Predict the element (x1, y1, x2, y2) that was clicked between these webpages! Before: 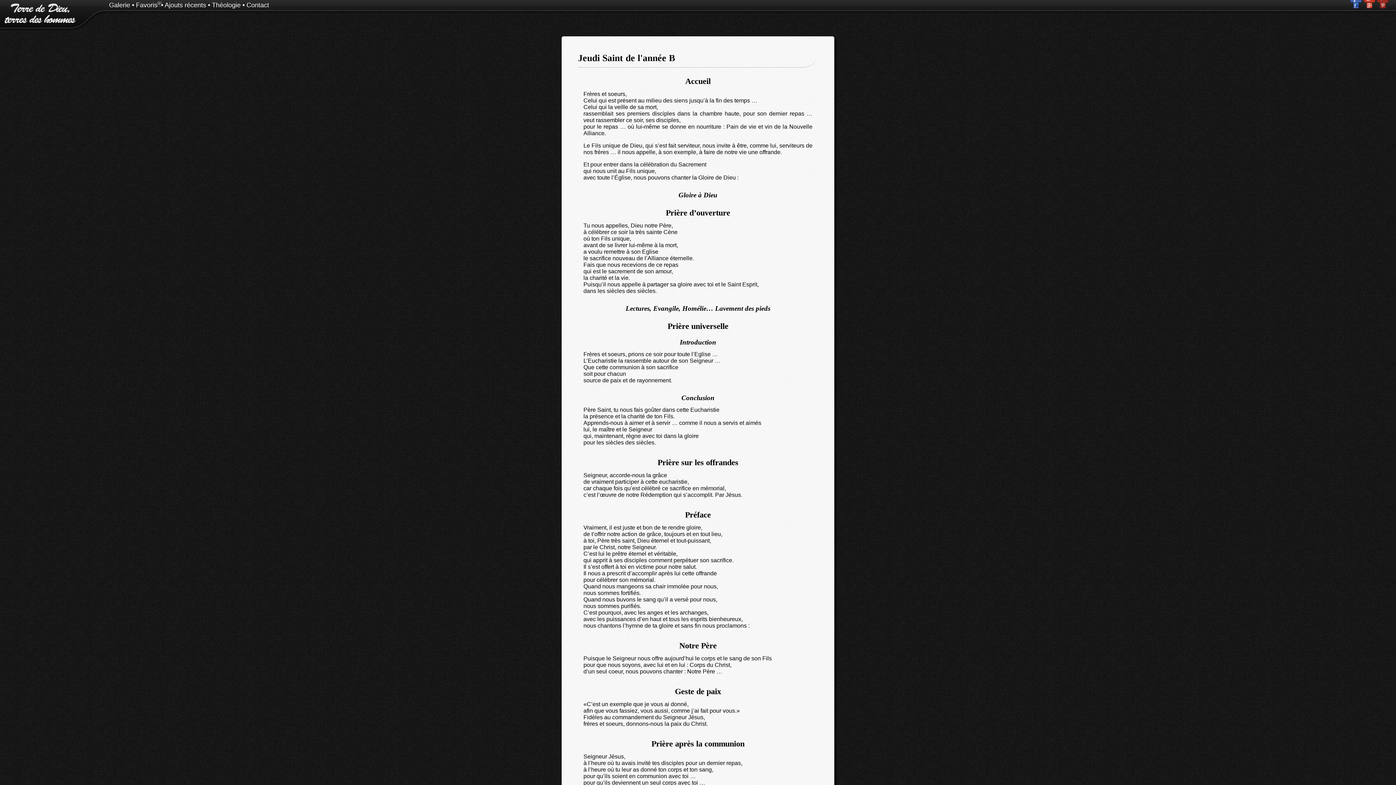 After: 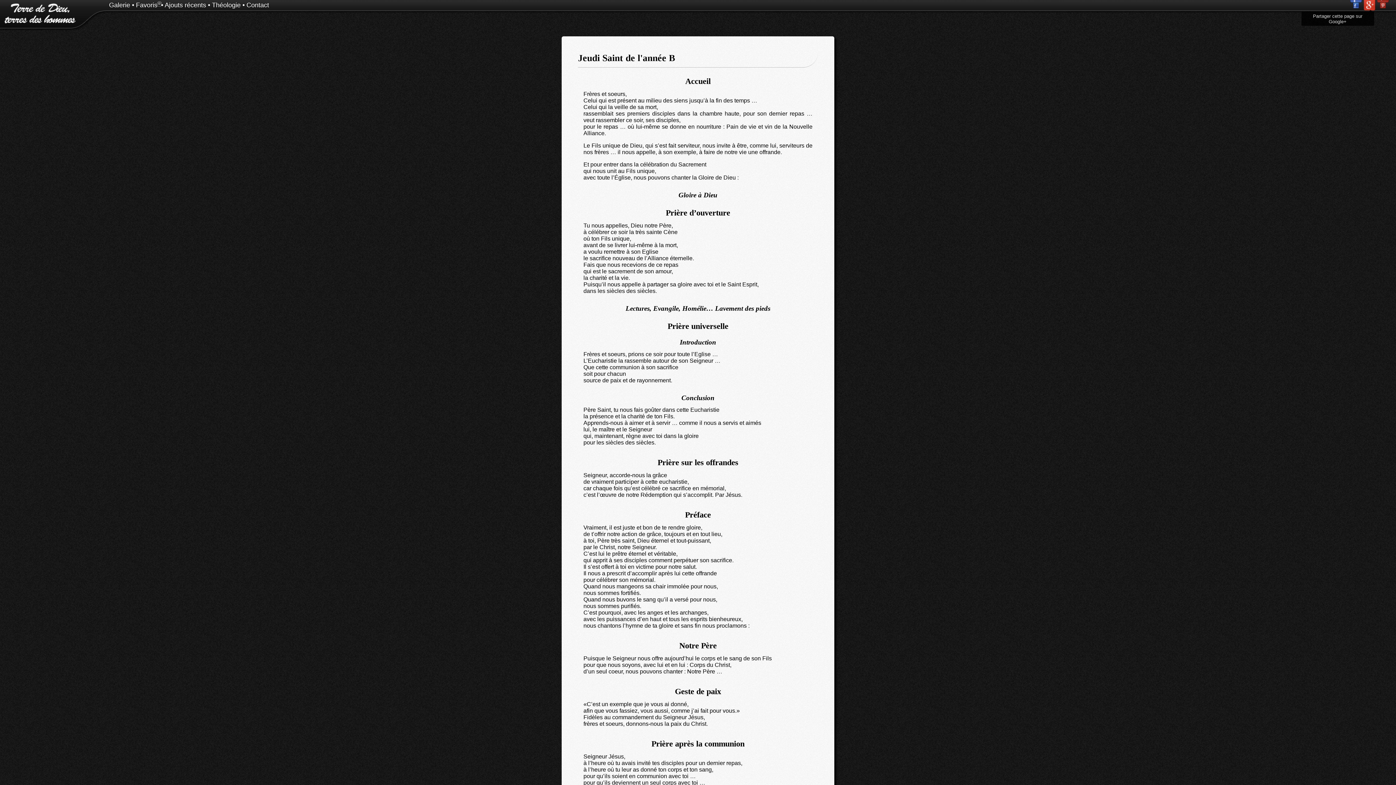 Action: label:   bbox: (1364, 2, 1377, 9)